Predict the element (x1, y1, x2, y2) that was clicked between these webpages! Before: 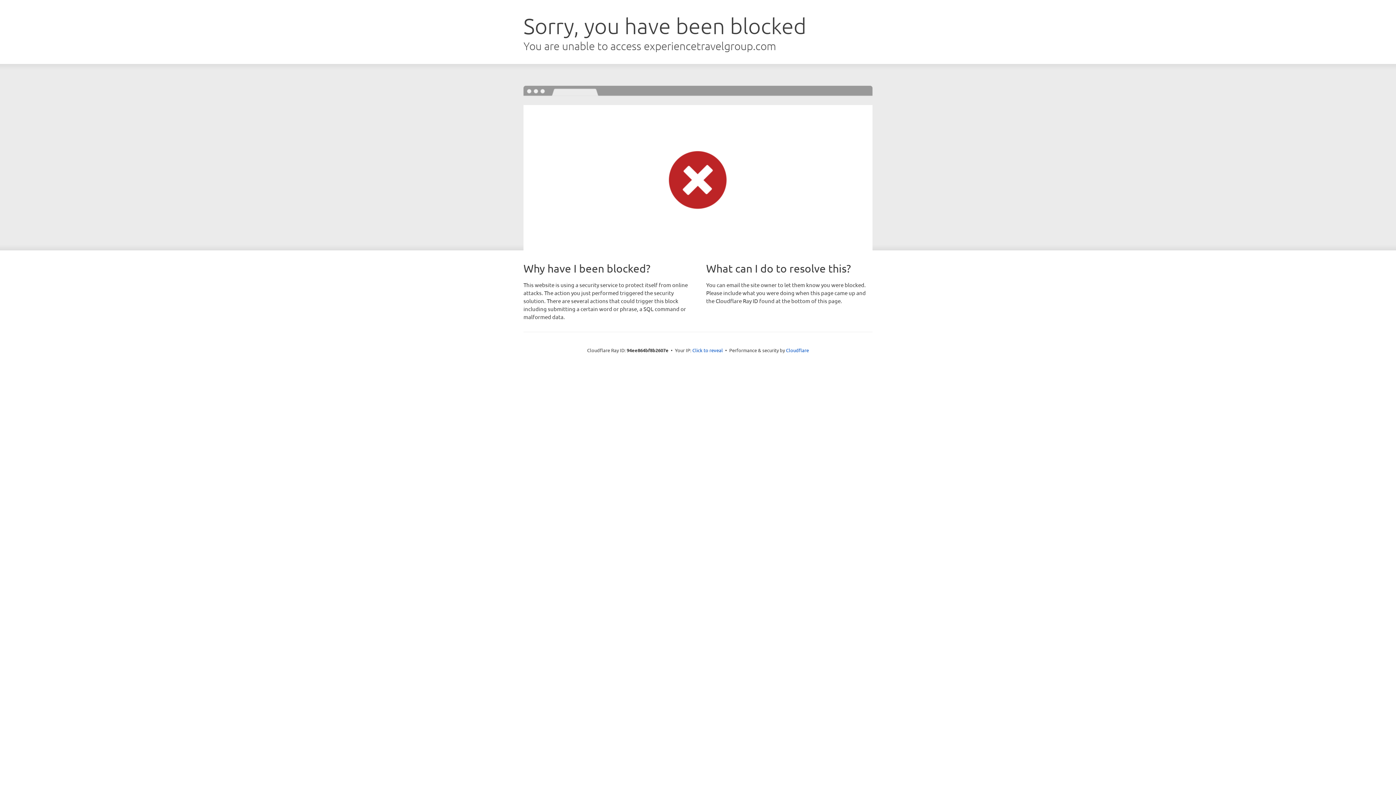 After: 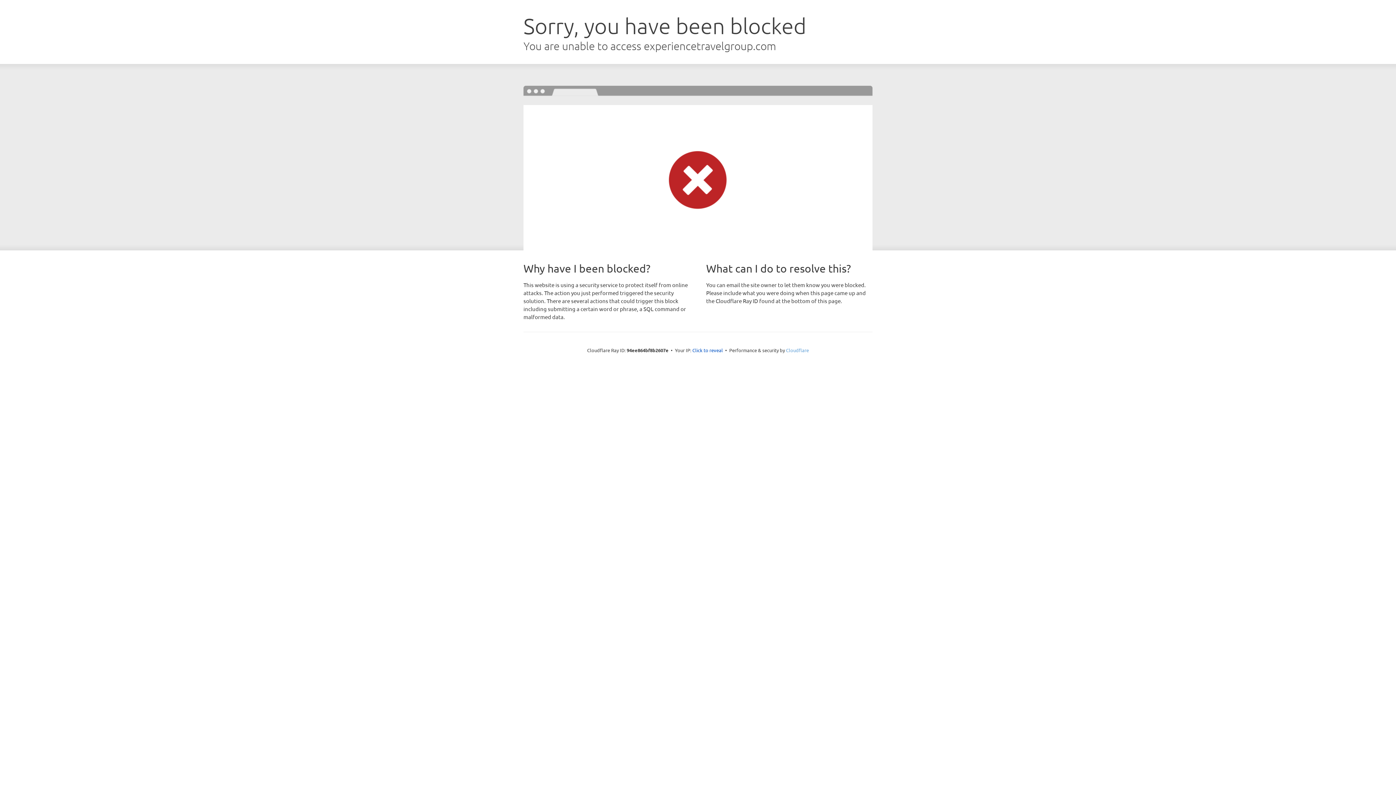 Action: bbox: (786, 347, 809, 353) label: Cloudflare